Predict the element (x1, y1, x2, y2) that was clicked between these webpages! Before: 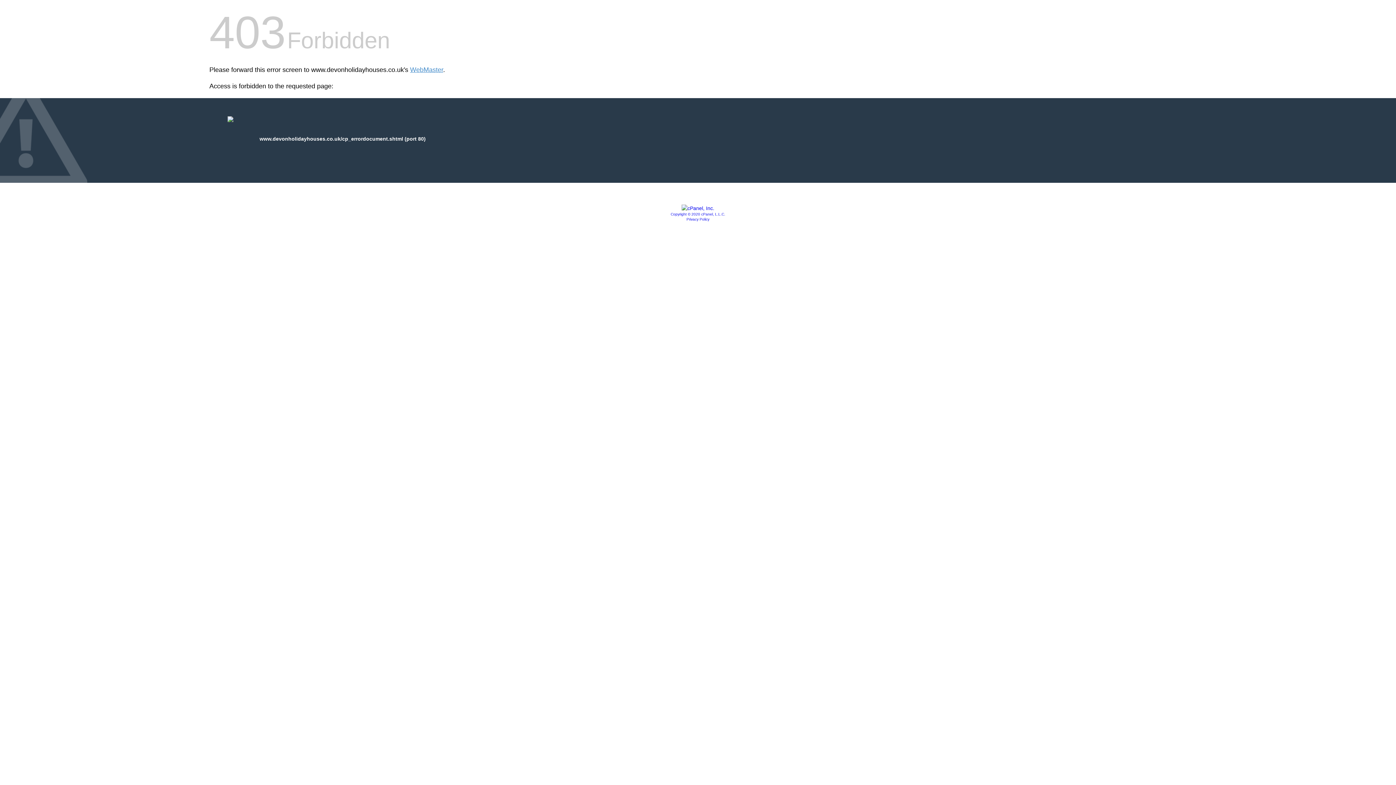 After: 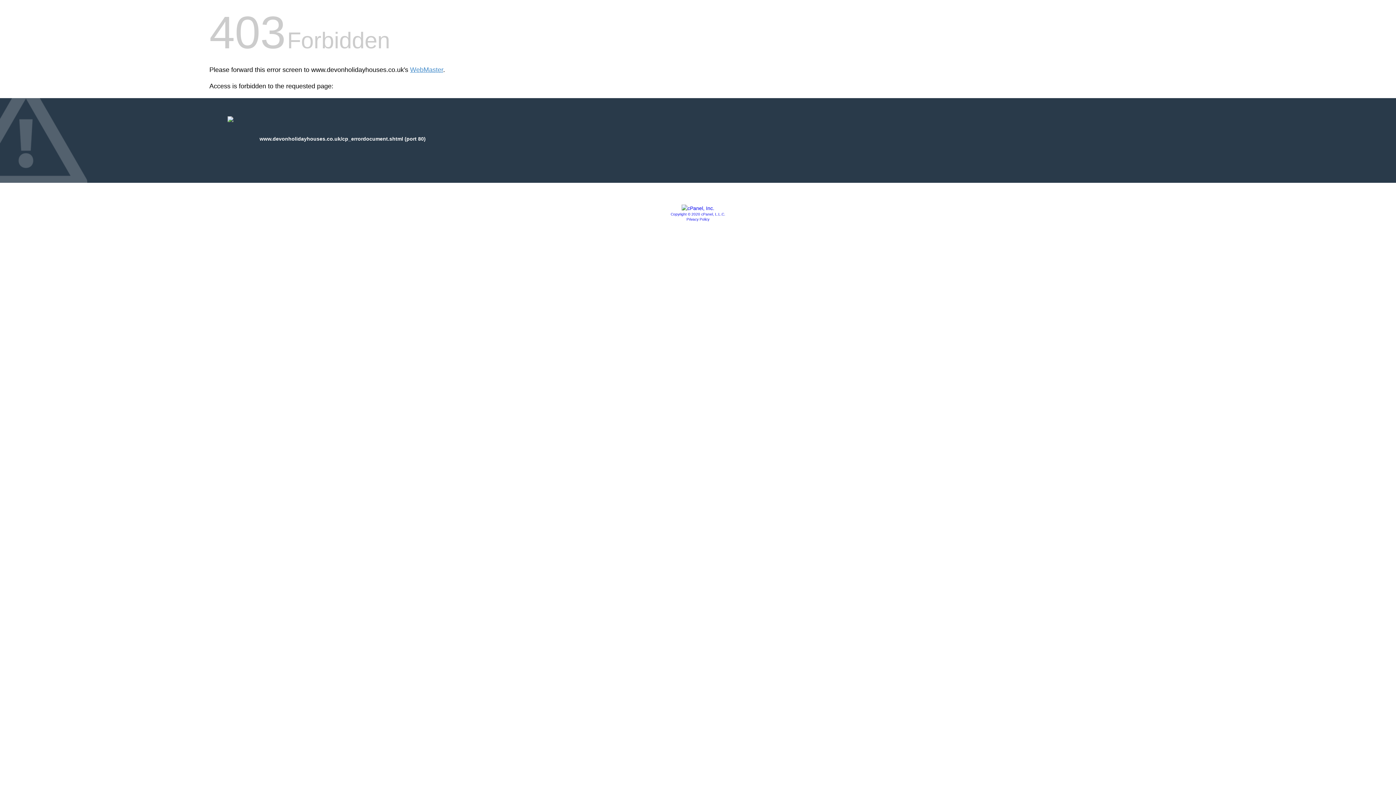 Action: bbox: (681, 205, 714, 211)